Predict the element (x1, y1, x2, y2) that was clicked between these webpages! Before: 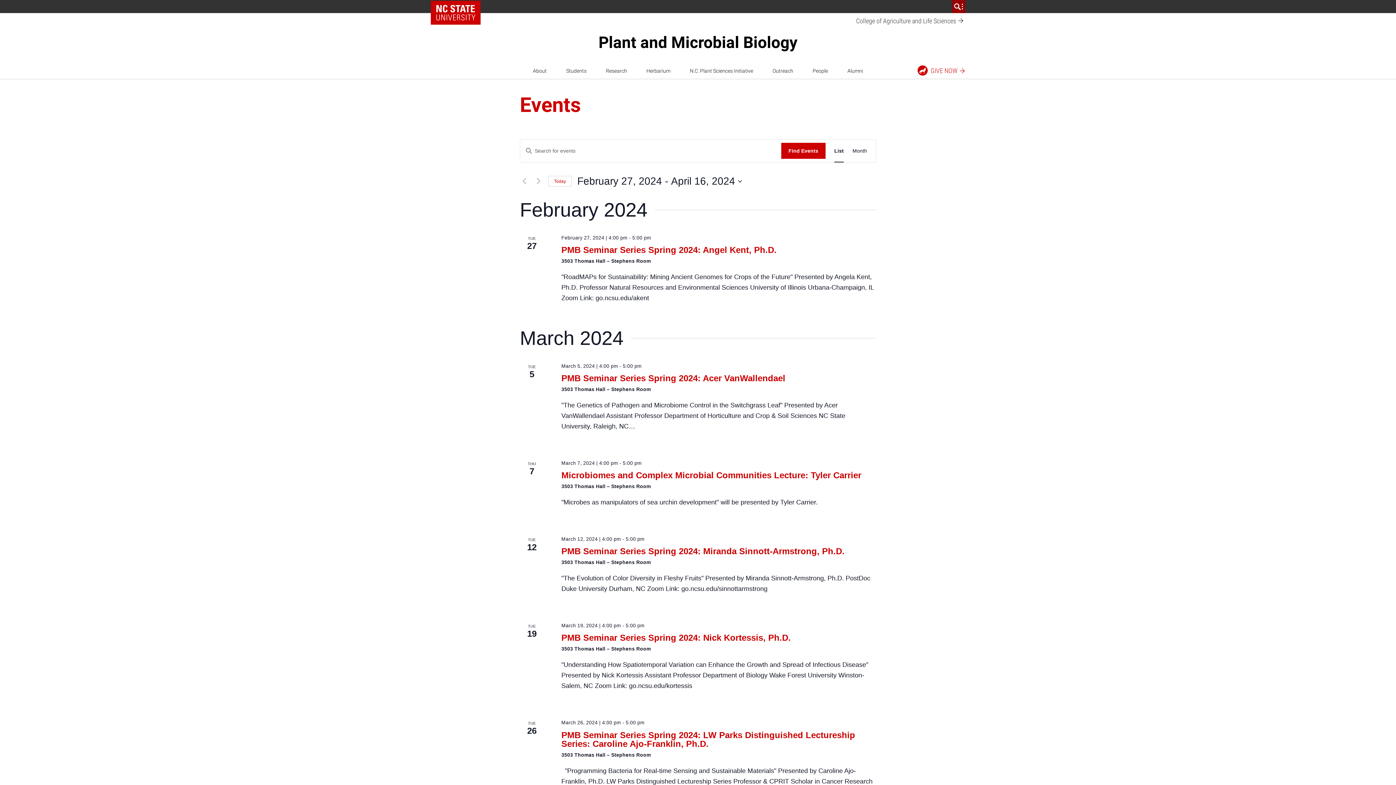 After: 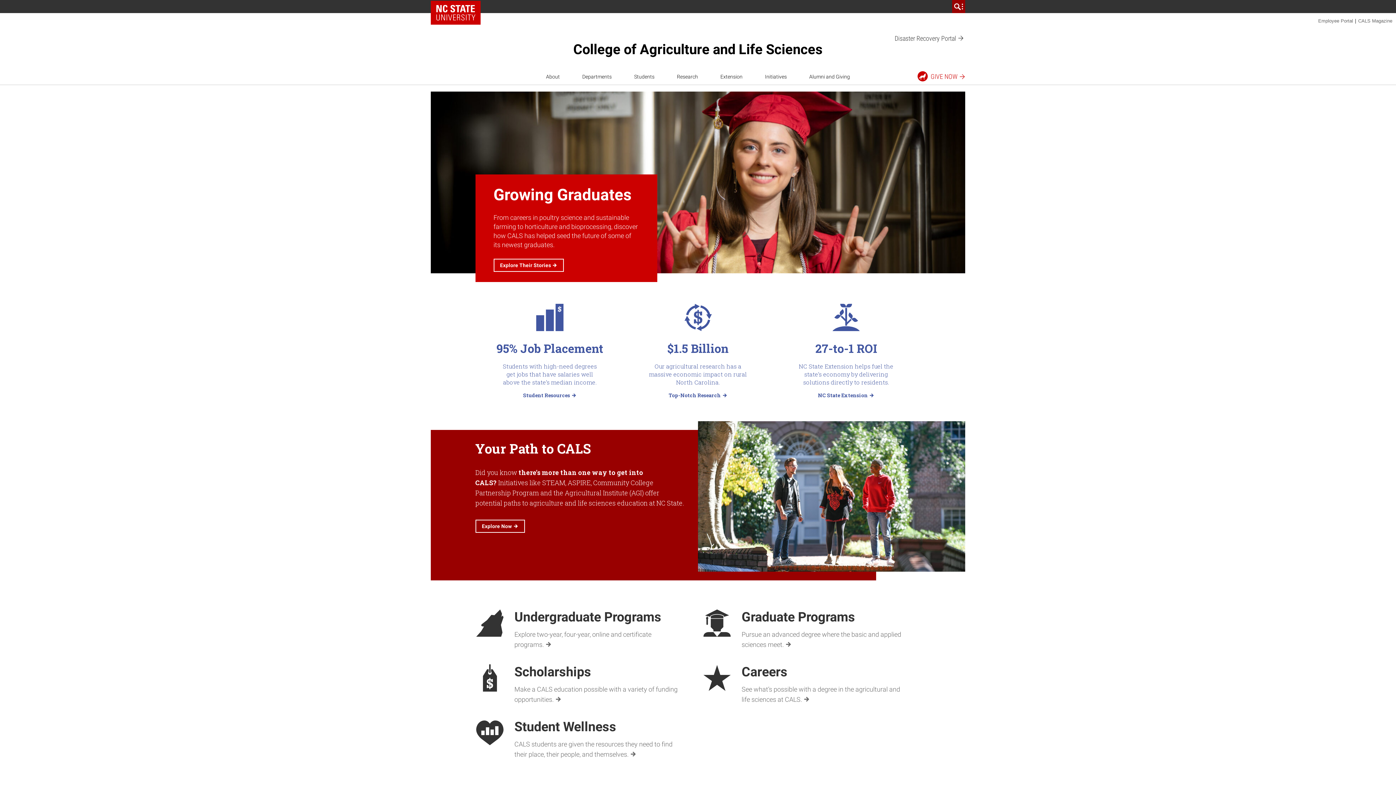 Action: bbox: (856, 16, 964, 26) label: College of Agriculture and Life Sciences 